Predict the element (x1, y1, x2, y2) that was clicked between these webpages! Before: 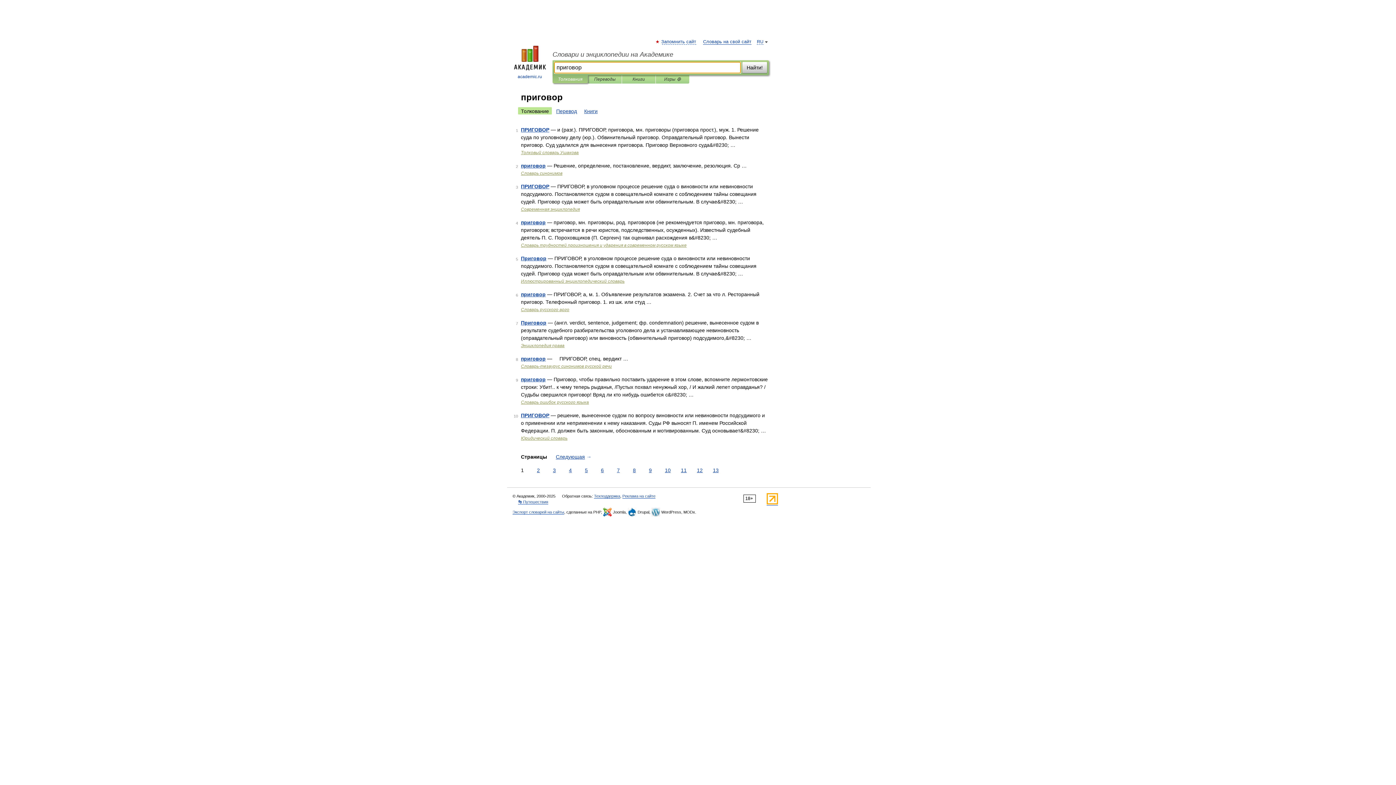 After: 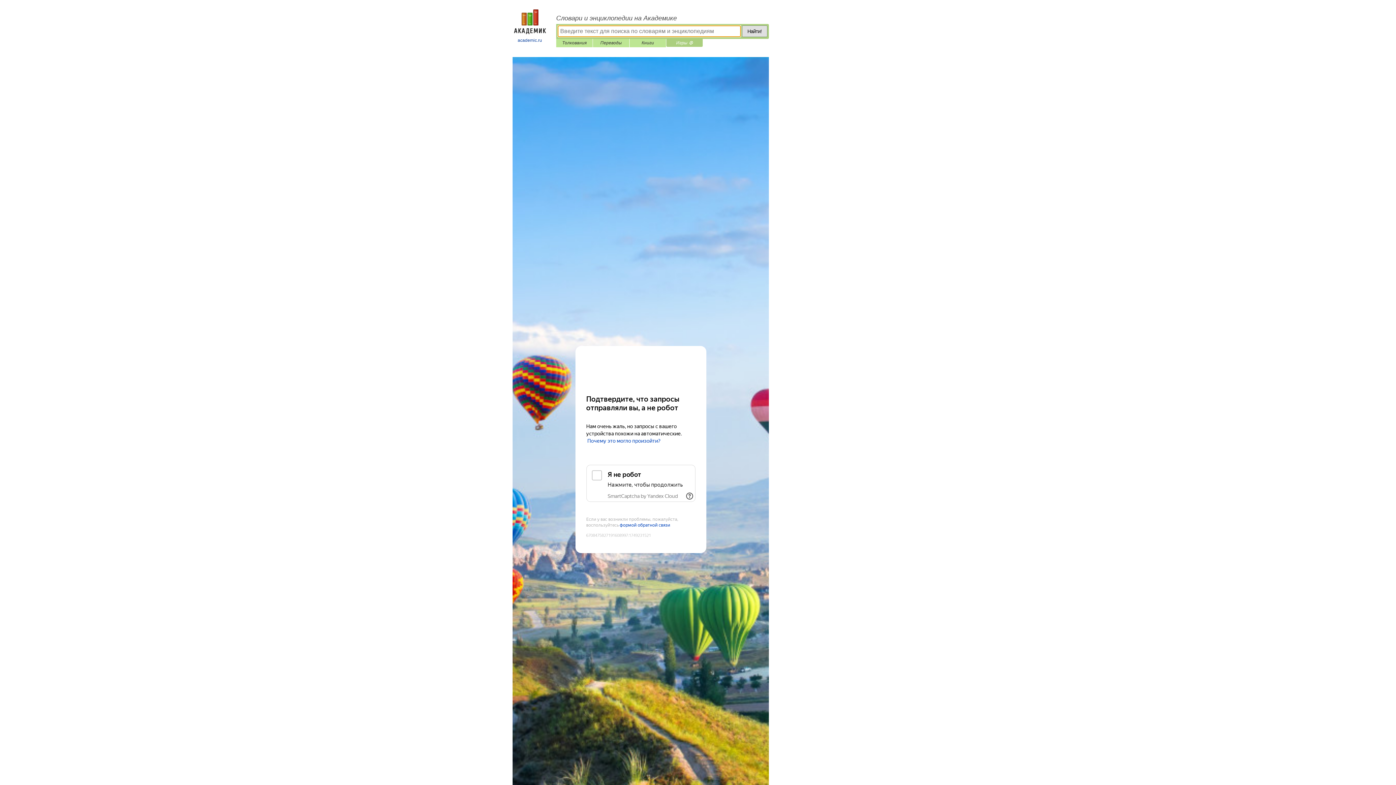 Action: label: Игры ⚽ bbox: (661, 75, 684, 83)